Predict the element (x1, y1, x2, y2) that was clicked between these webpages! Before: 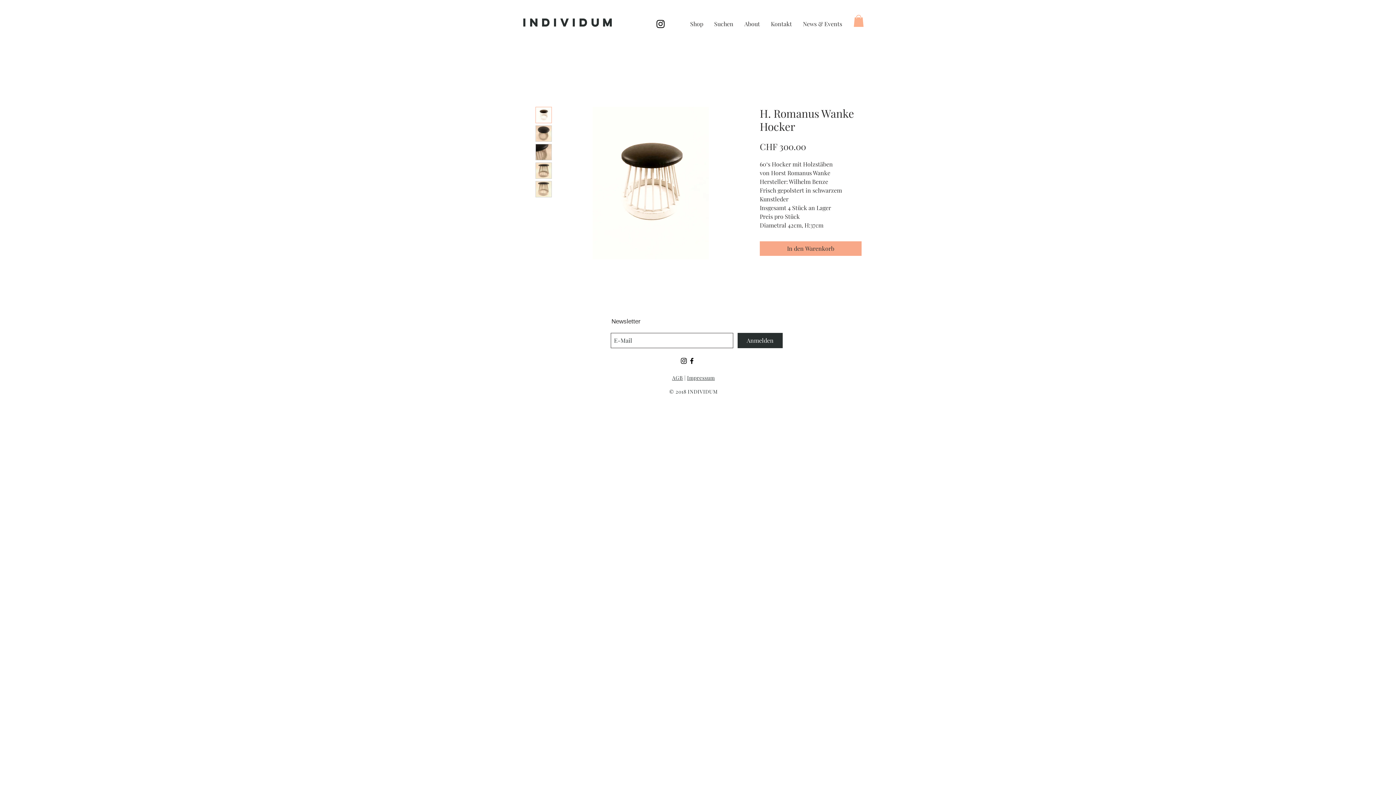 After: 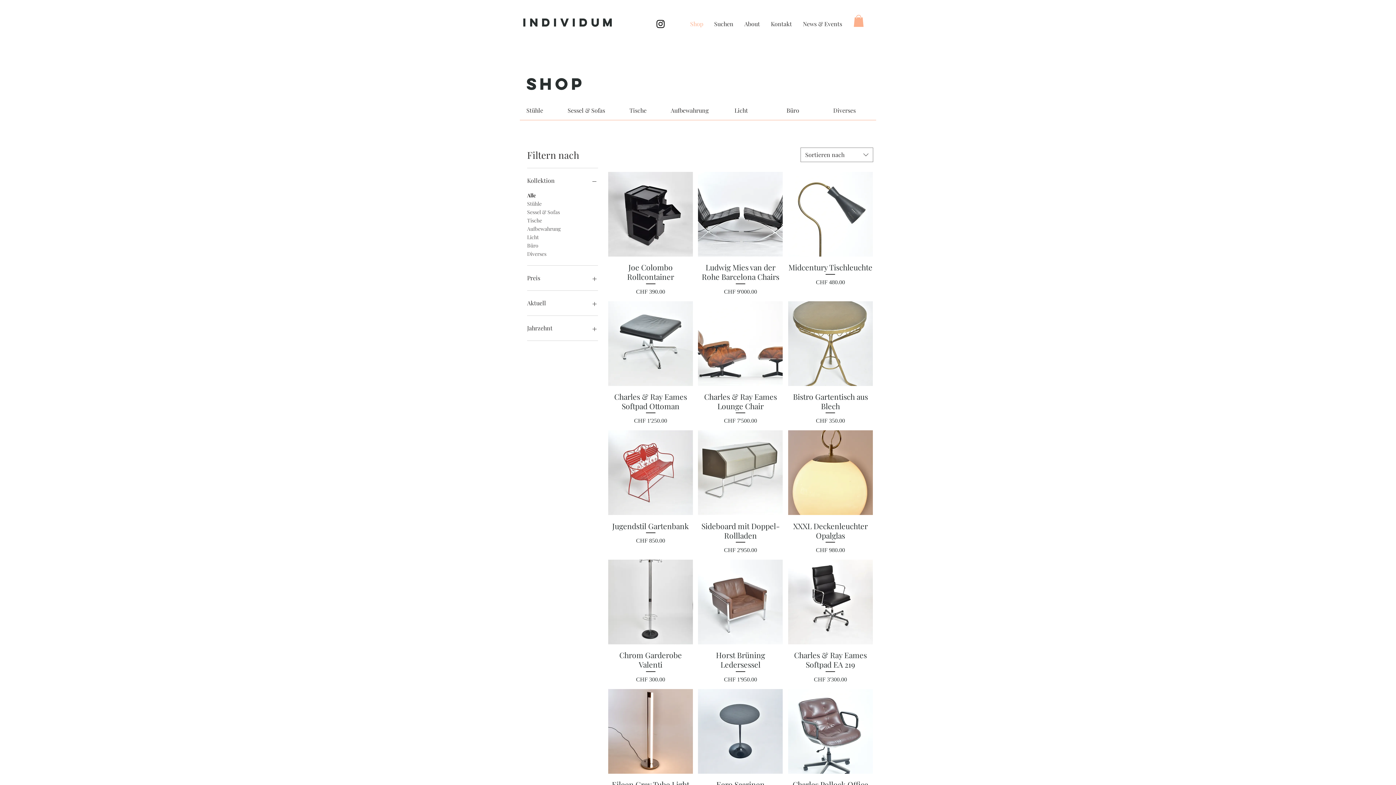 Action: bbox: (684, 14, 708, 33) label: Shop